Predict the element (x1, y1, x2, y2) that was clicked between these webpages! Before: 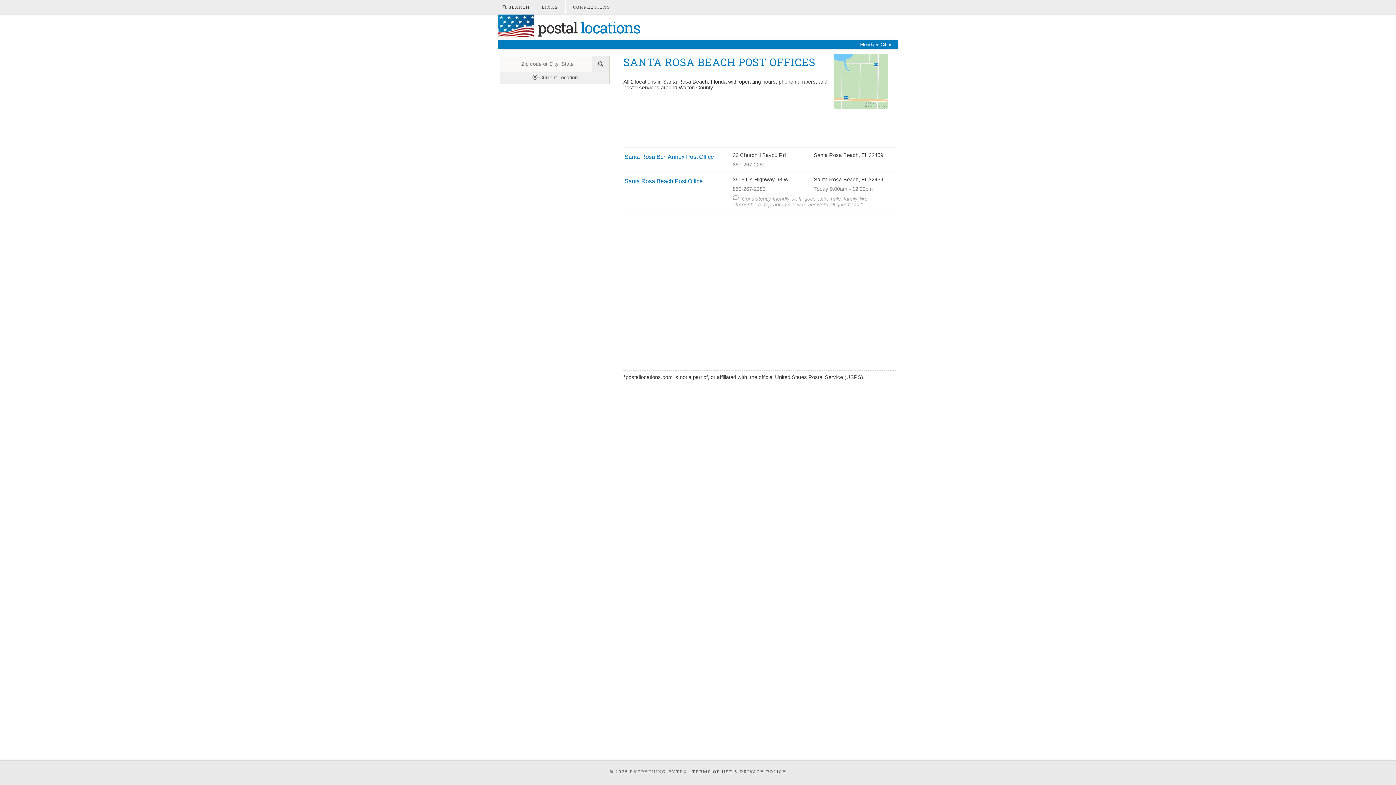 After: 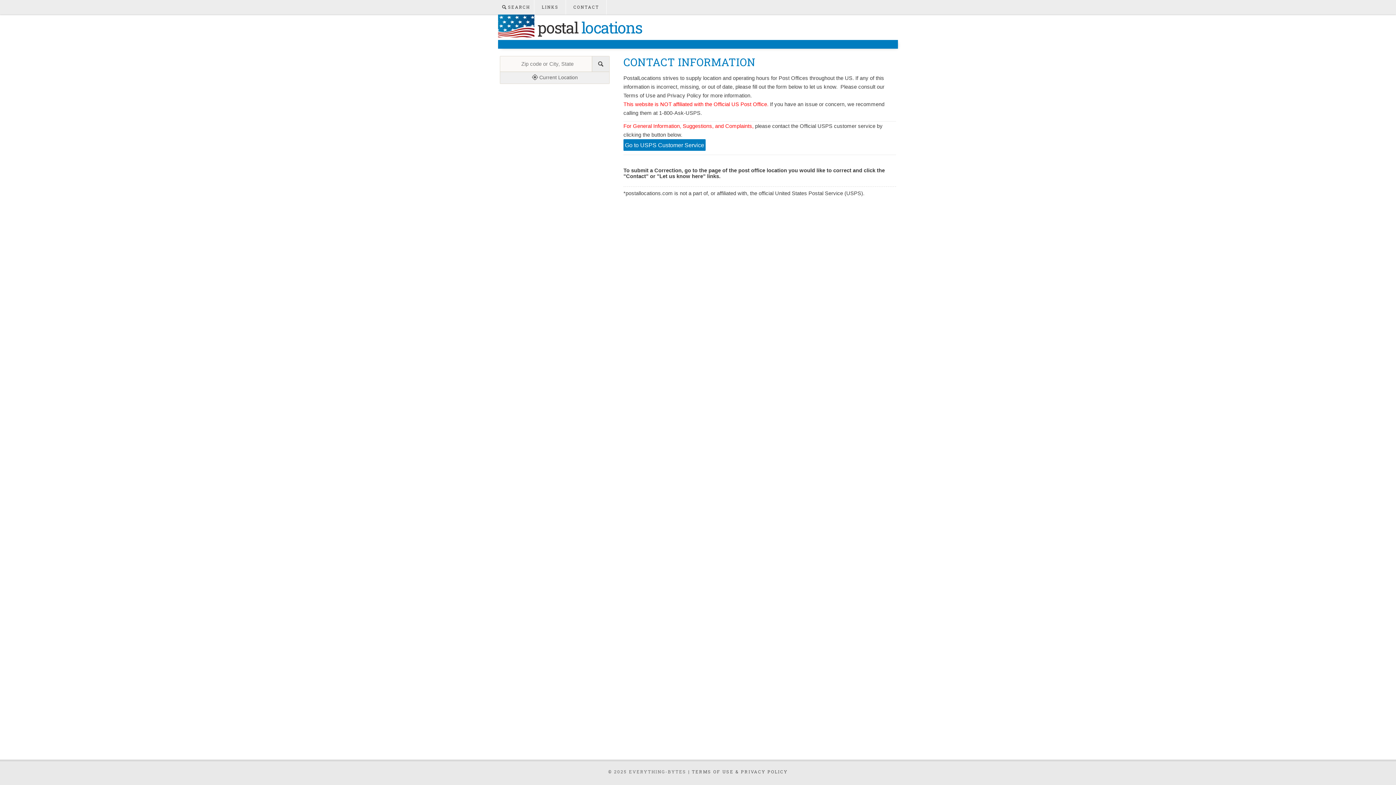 Action: bbox: (565, 0, 617, 14) label: CORRECTIONS